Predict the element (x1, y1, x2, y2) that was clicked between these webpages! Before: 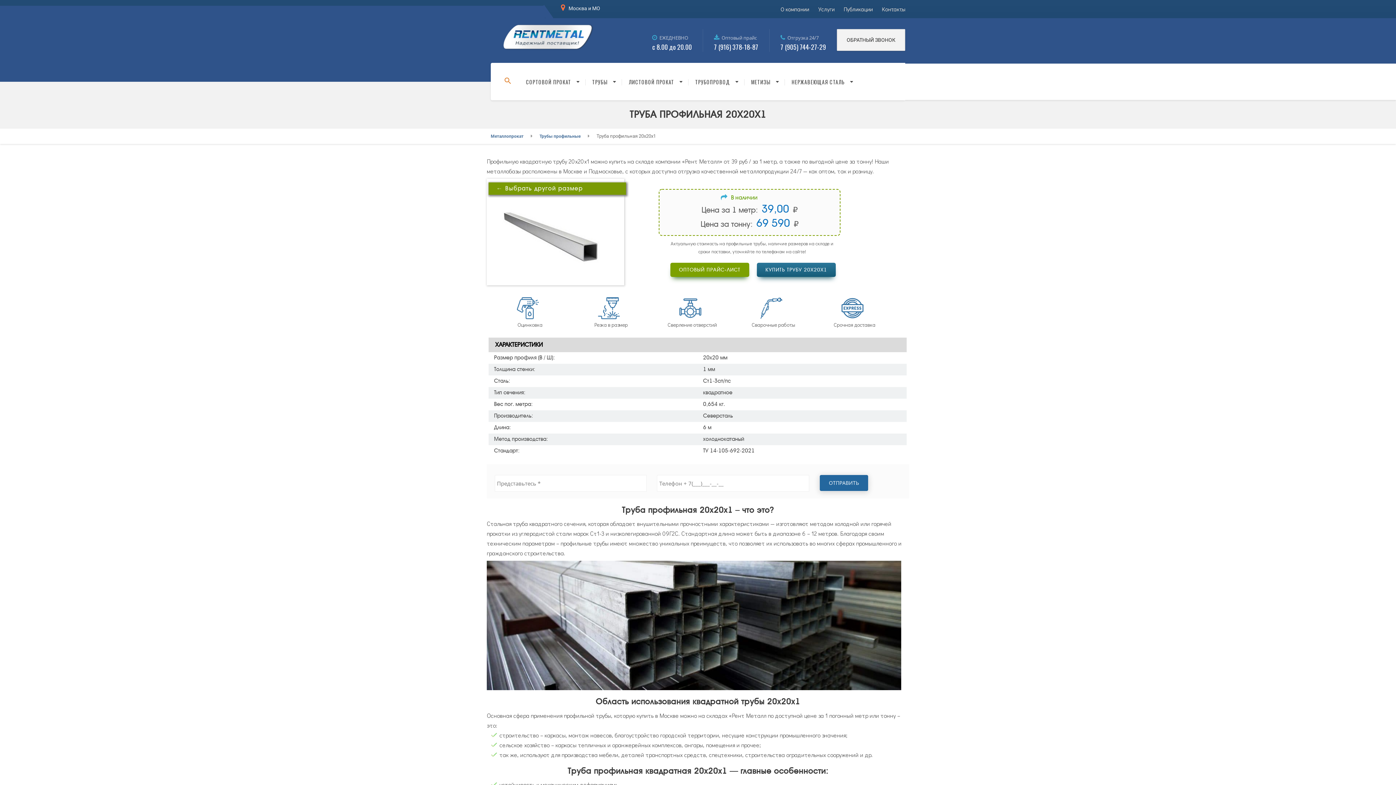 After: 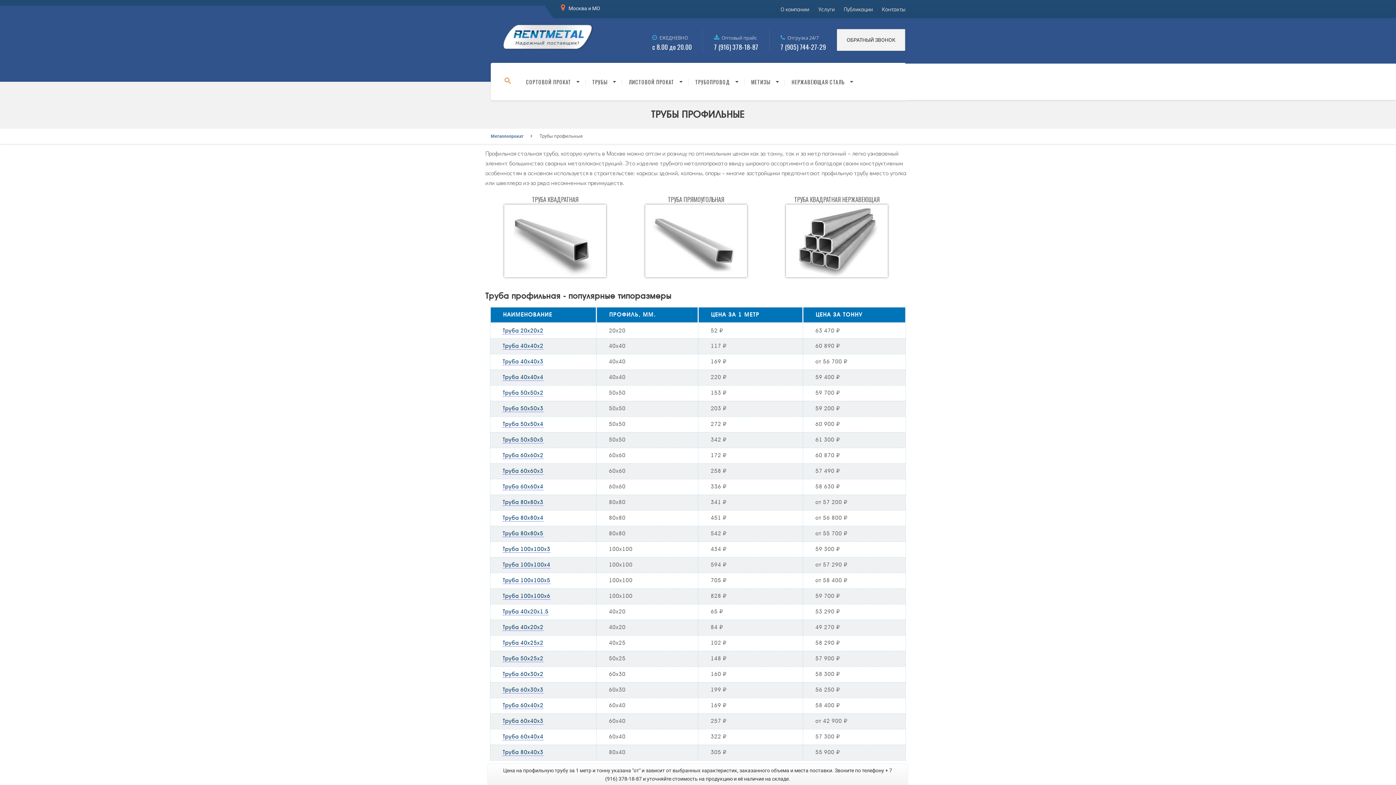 Action: label: Трубы профильные bbox: (539, 128, 589, 144)